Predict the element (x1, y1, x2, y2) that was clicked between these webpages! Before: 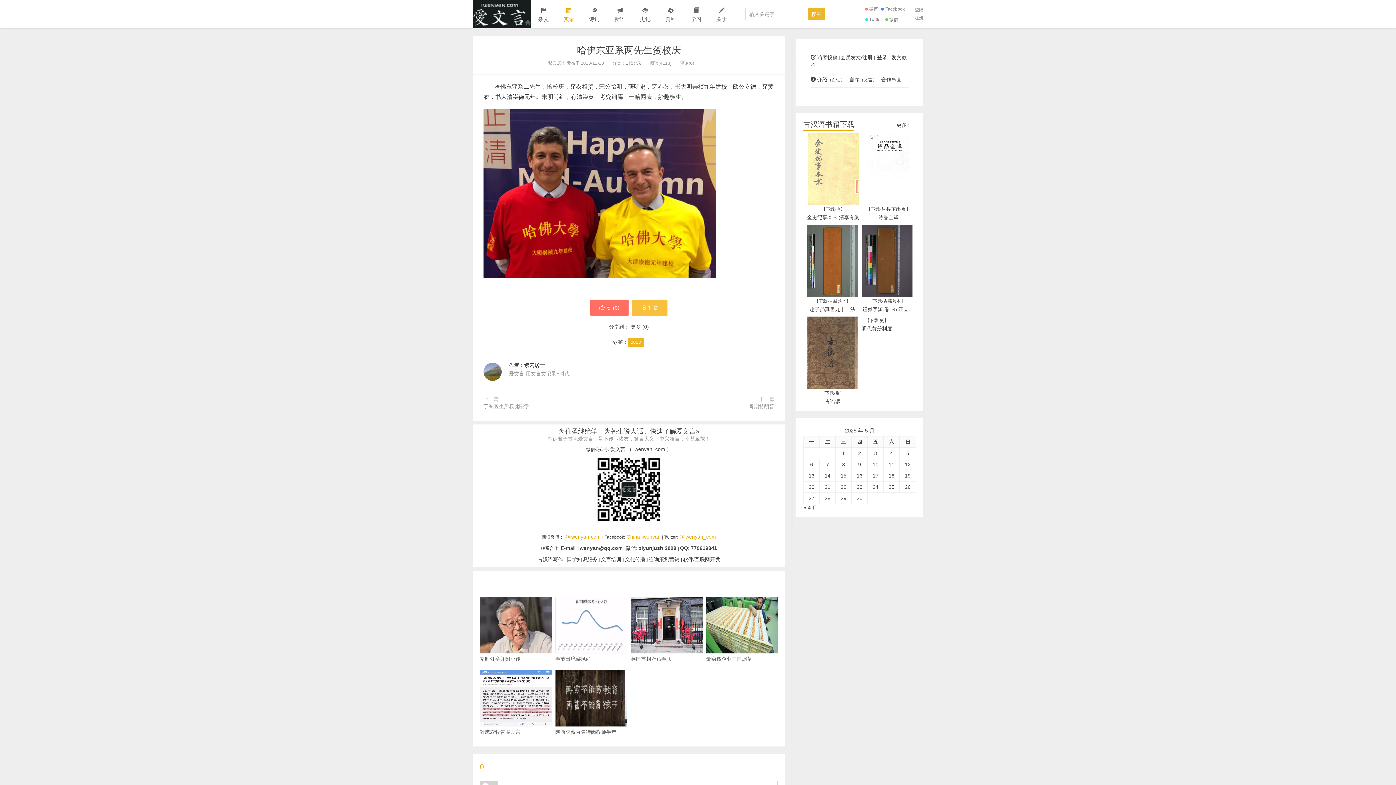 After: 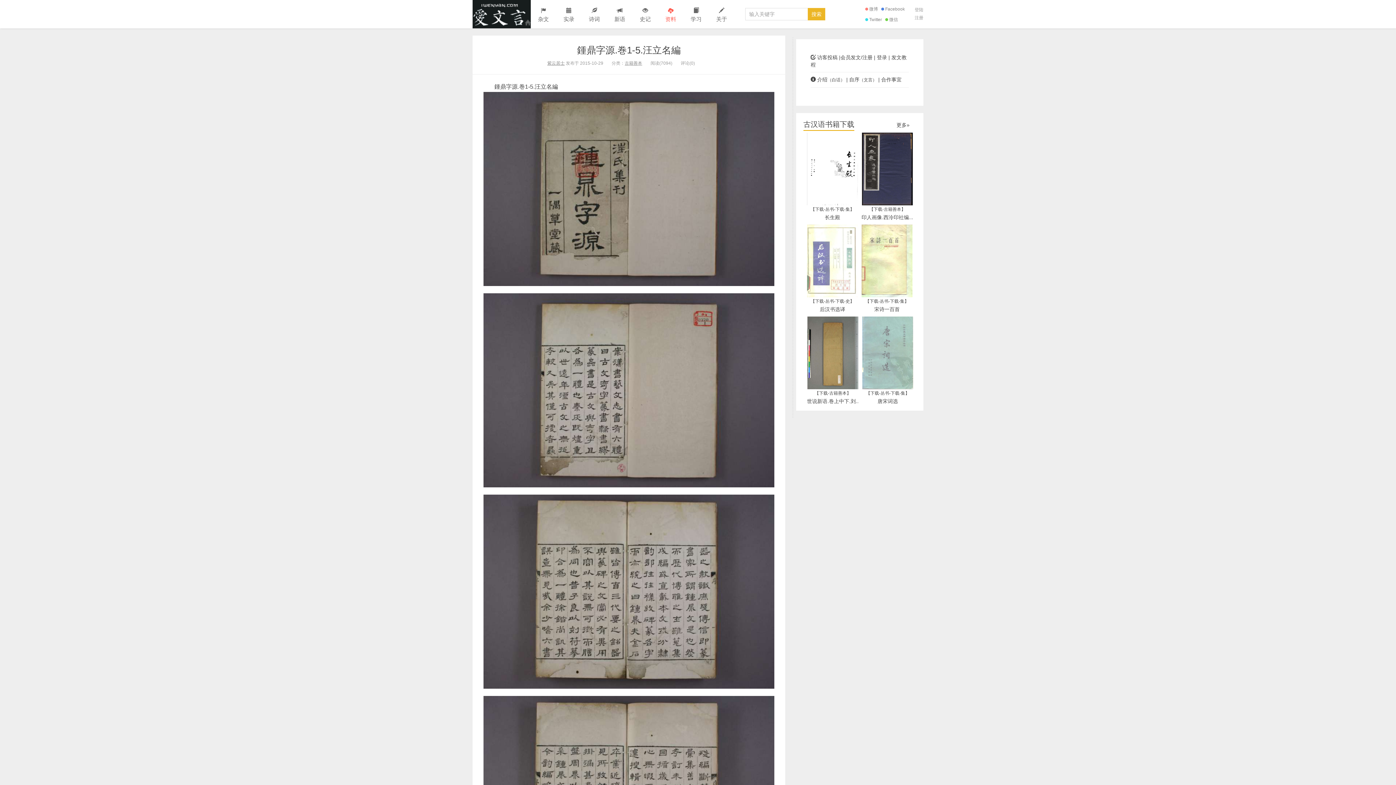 Action: bbox: (861, 257, 912, 263)